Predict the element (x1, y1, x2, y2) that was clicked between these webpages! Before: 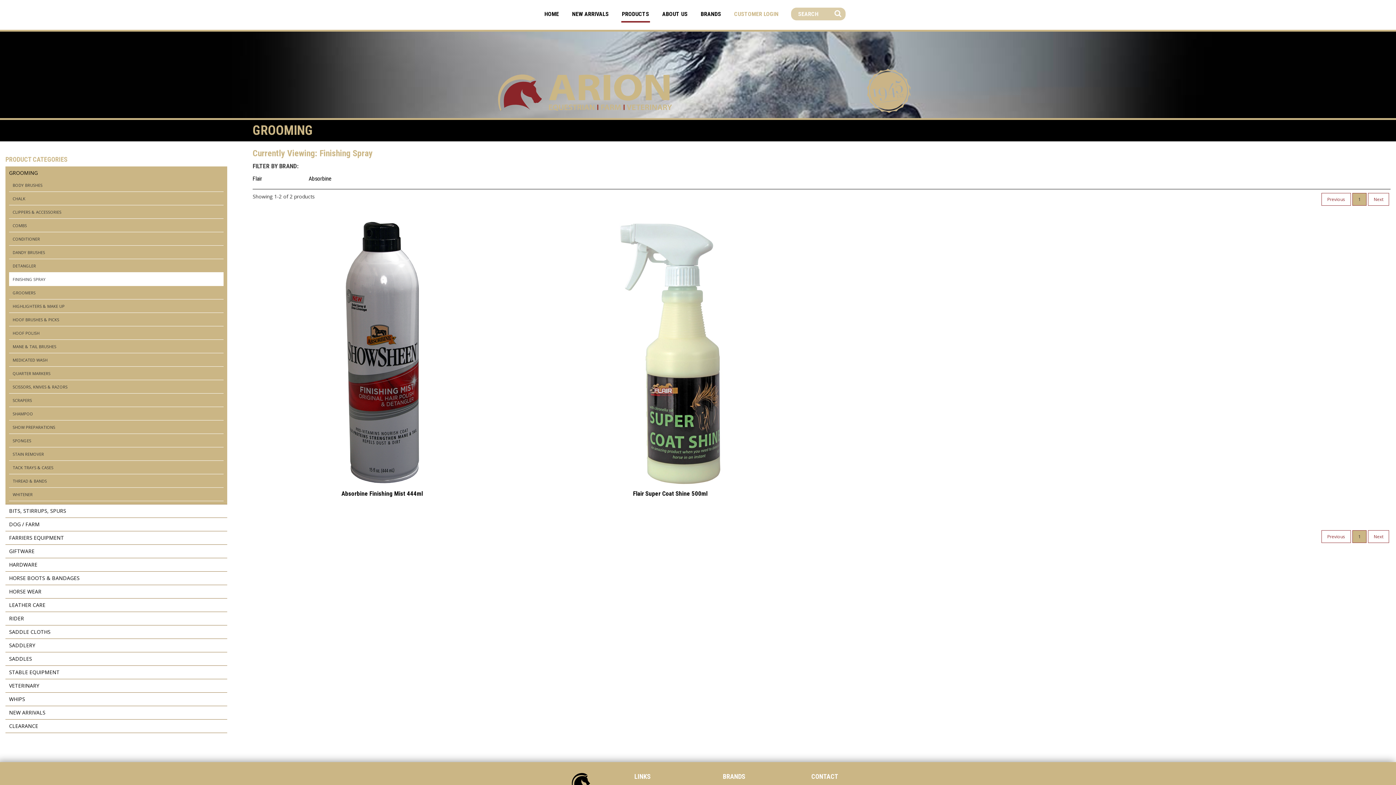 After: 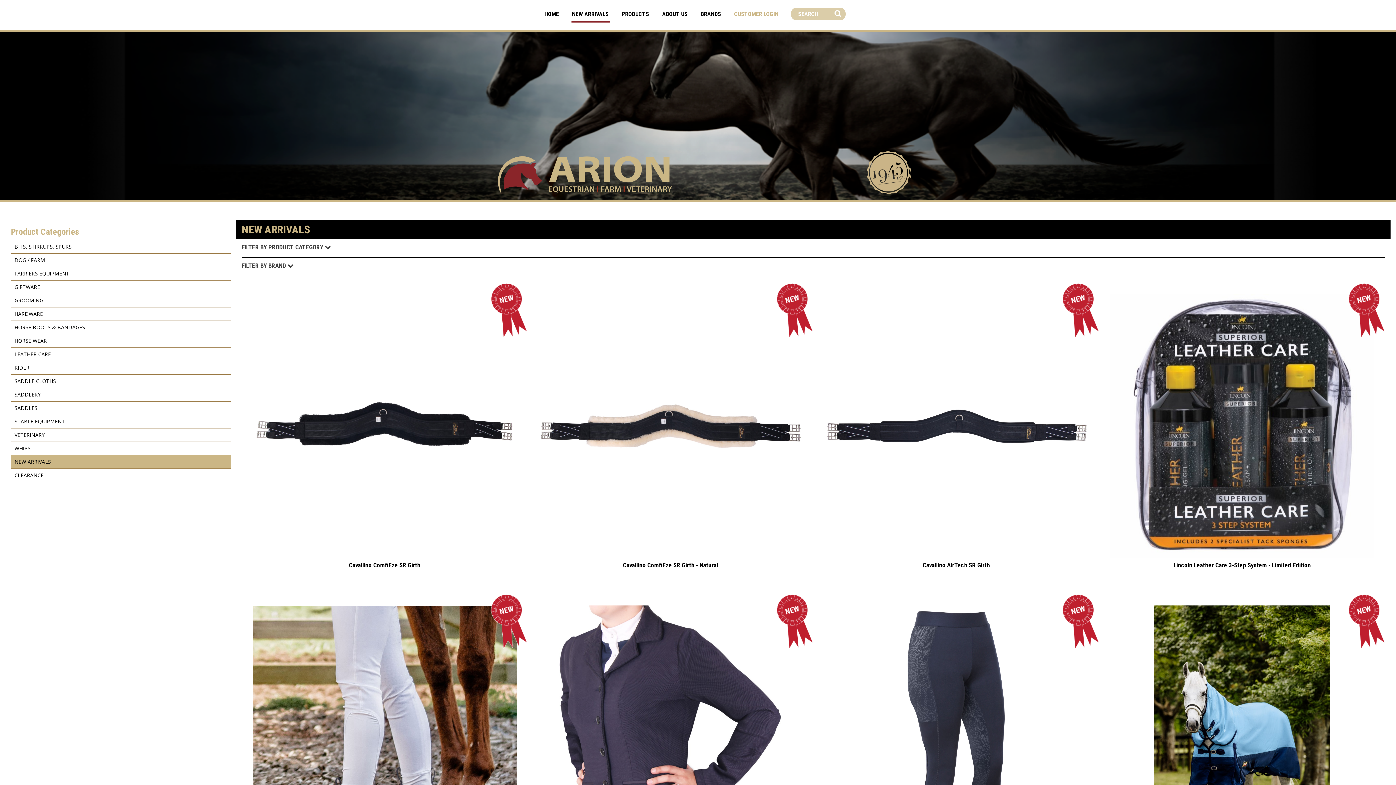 Action: label: NEW ARRIVALS bbox: (9, 709, 45, 716)